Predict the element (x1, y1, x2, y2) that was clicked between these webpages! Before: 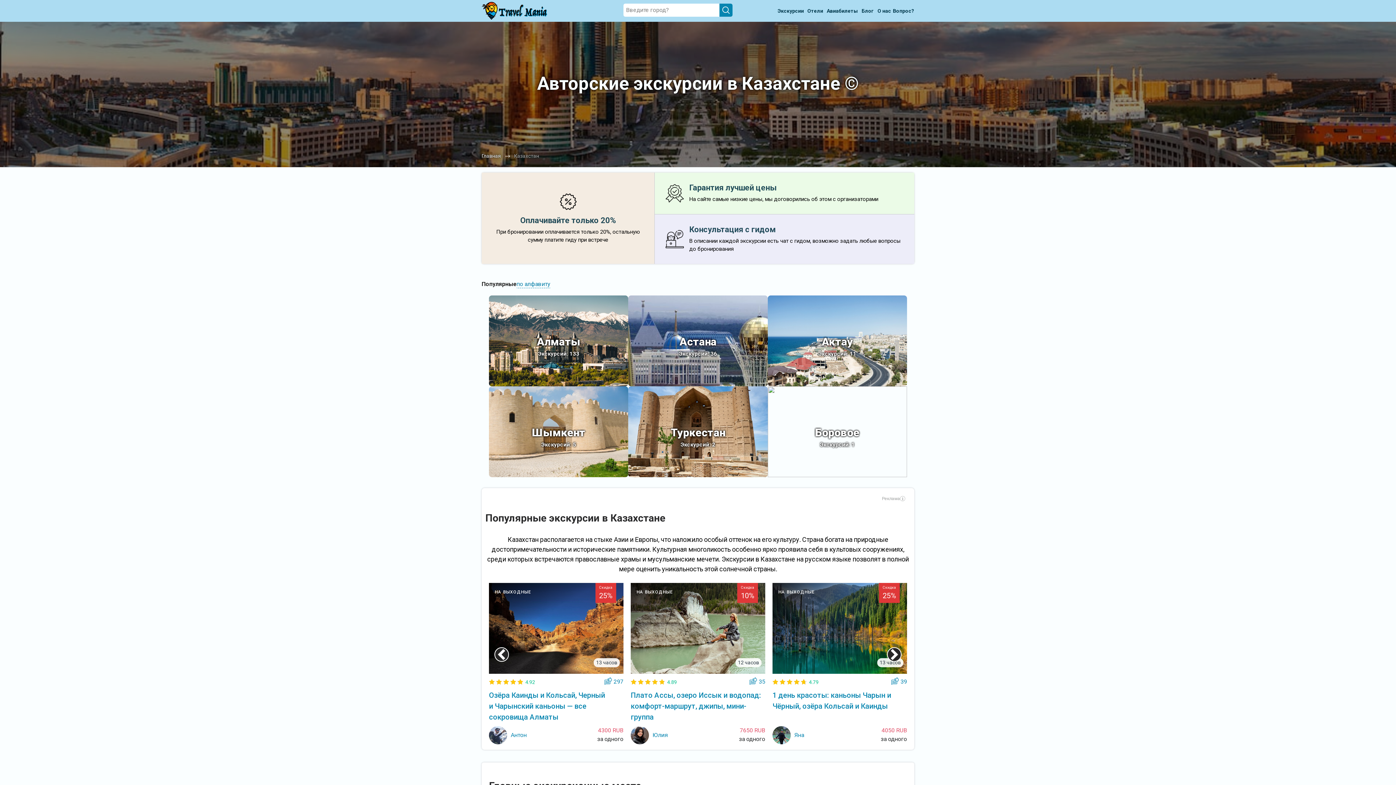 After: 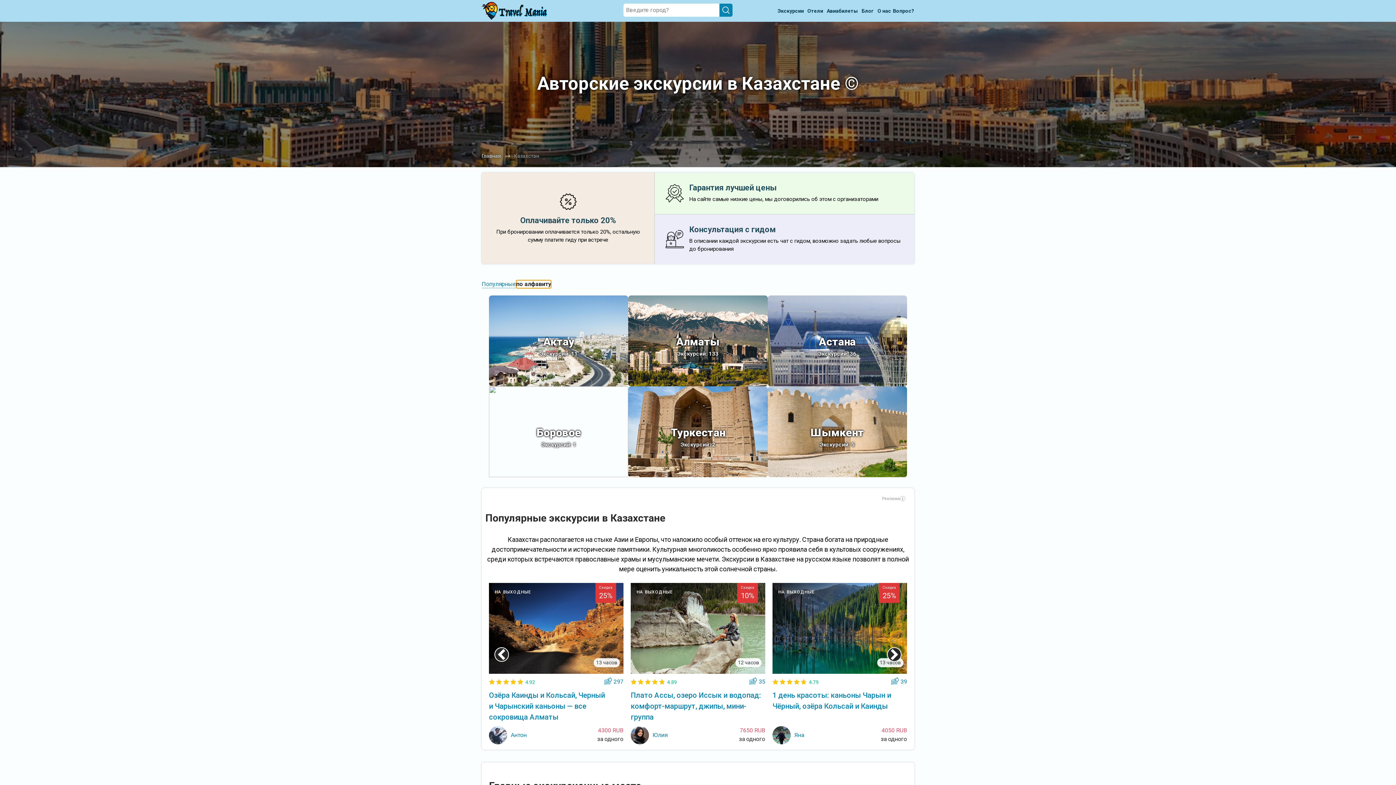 Action: label: по алфавиту bbox: (516, 280, 550, 288)